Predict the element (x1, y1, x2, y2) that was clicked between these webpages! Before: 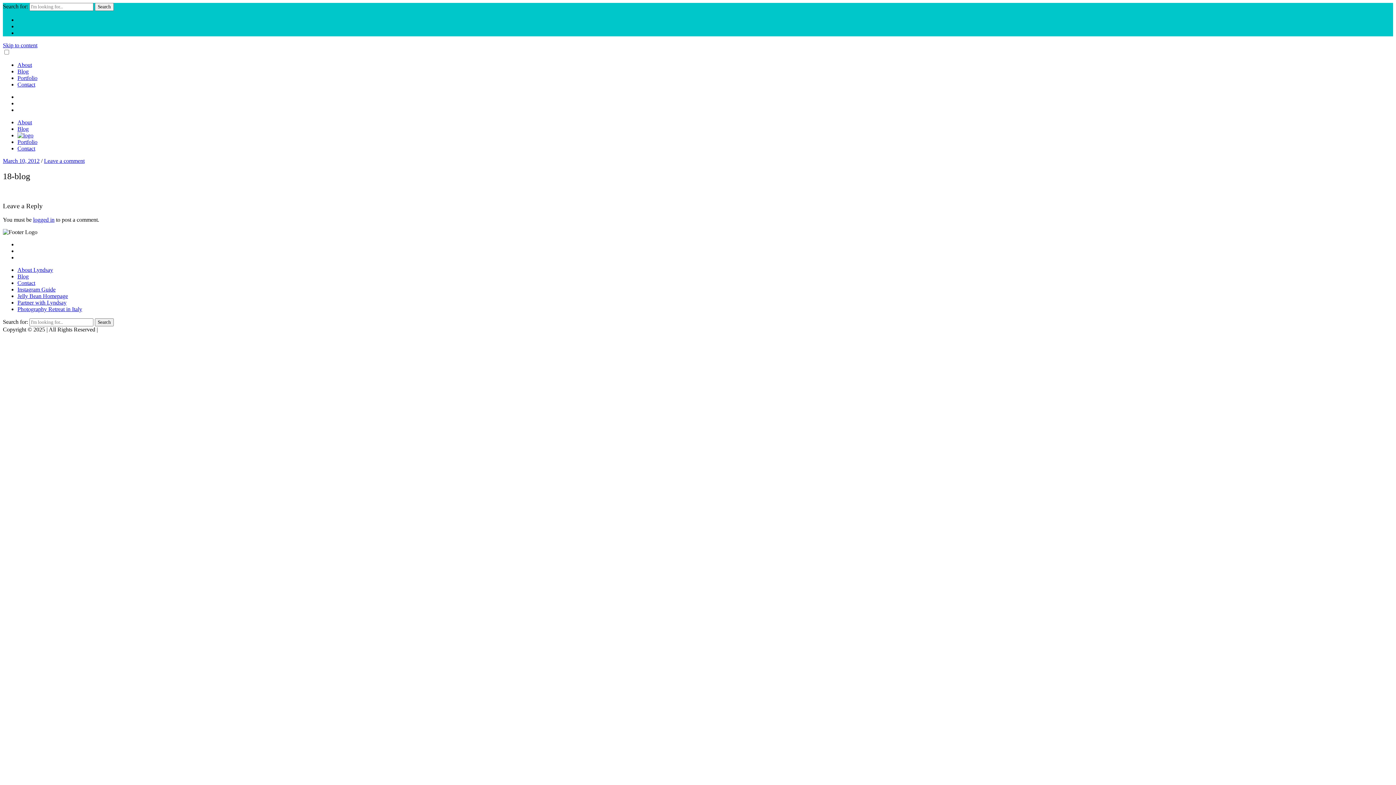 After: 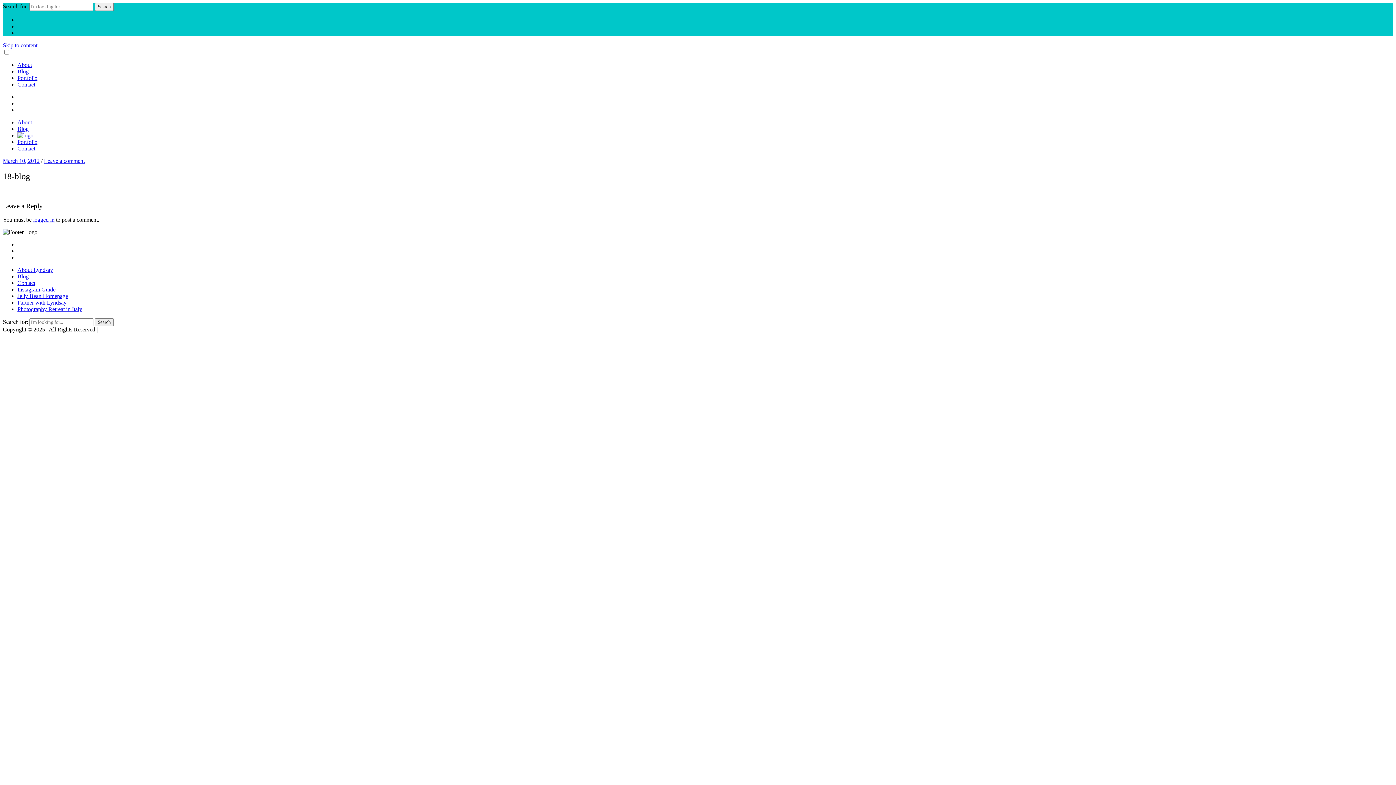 Action: bbox: (2, 157, 39, 164) label: March 10, 2012